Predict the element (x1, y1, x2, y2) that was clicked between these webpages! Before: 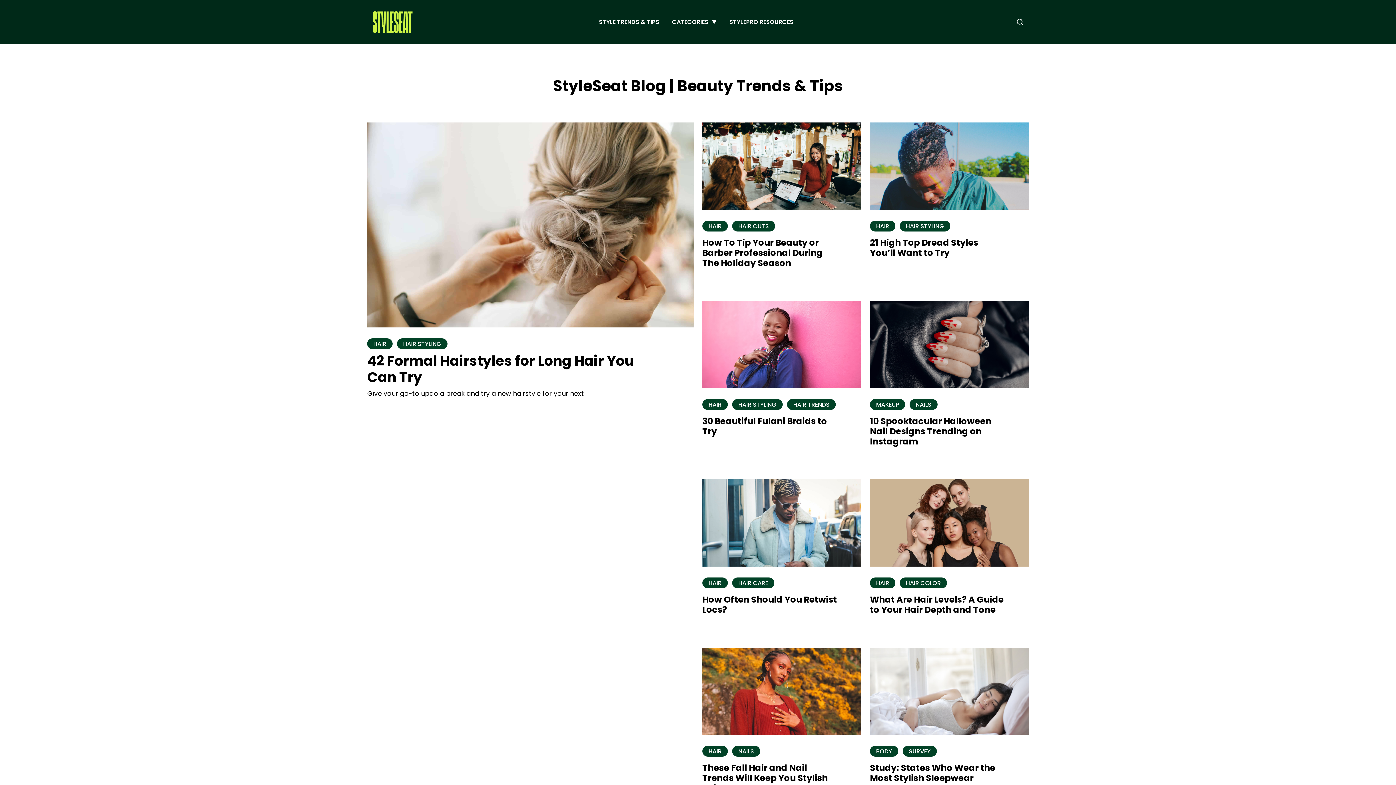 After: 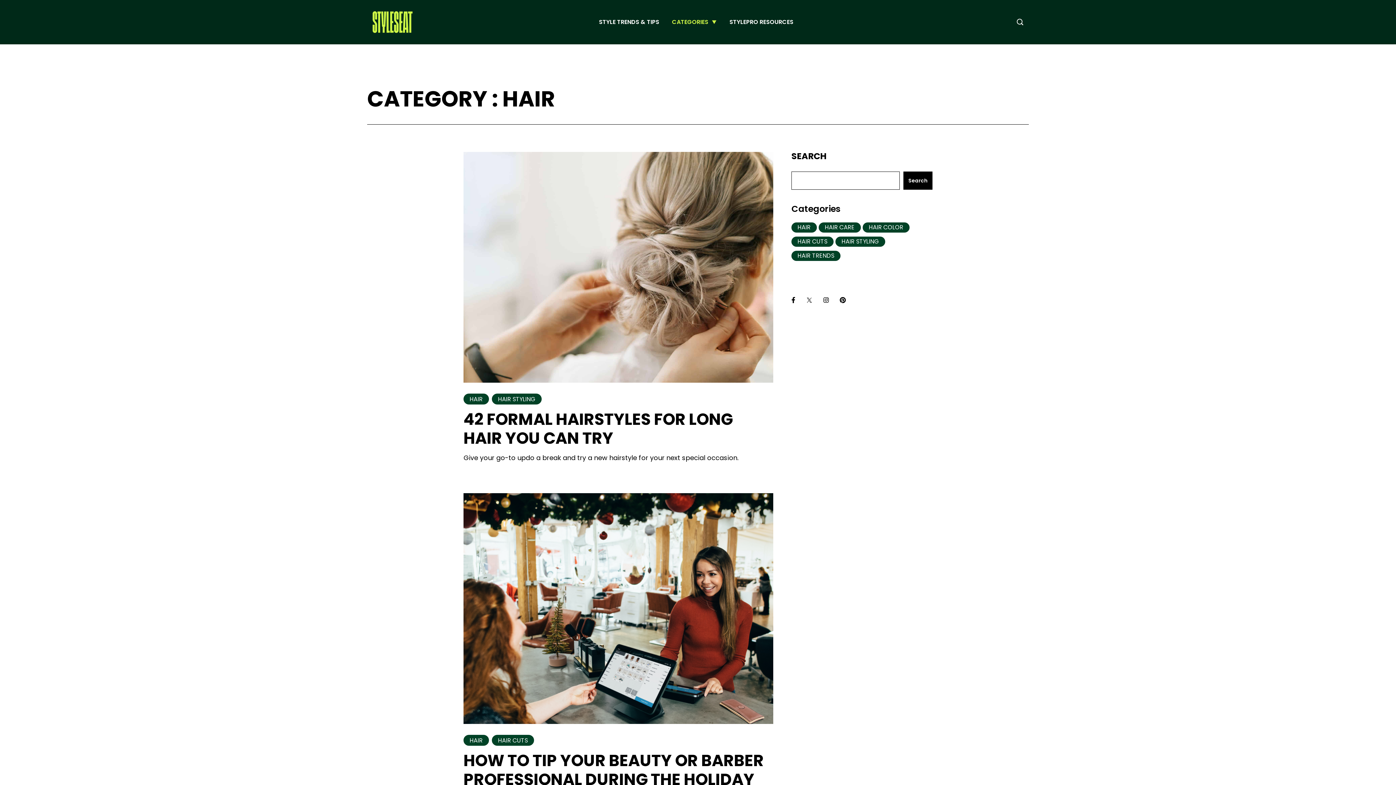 Action: bbox: (702, 220, 728, 231) label: HAIR